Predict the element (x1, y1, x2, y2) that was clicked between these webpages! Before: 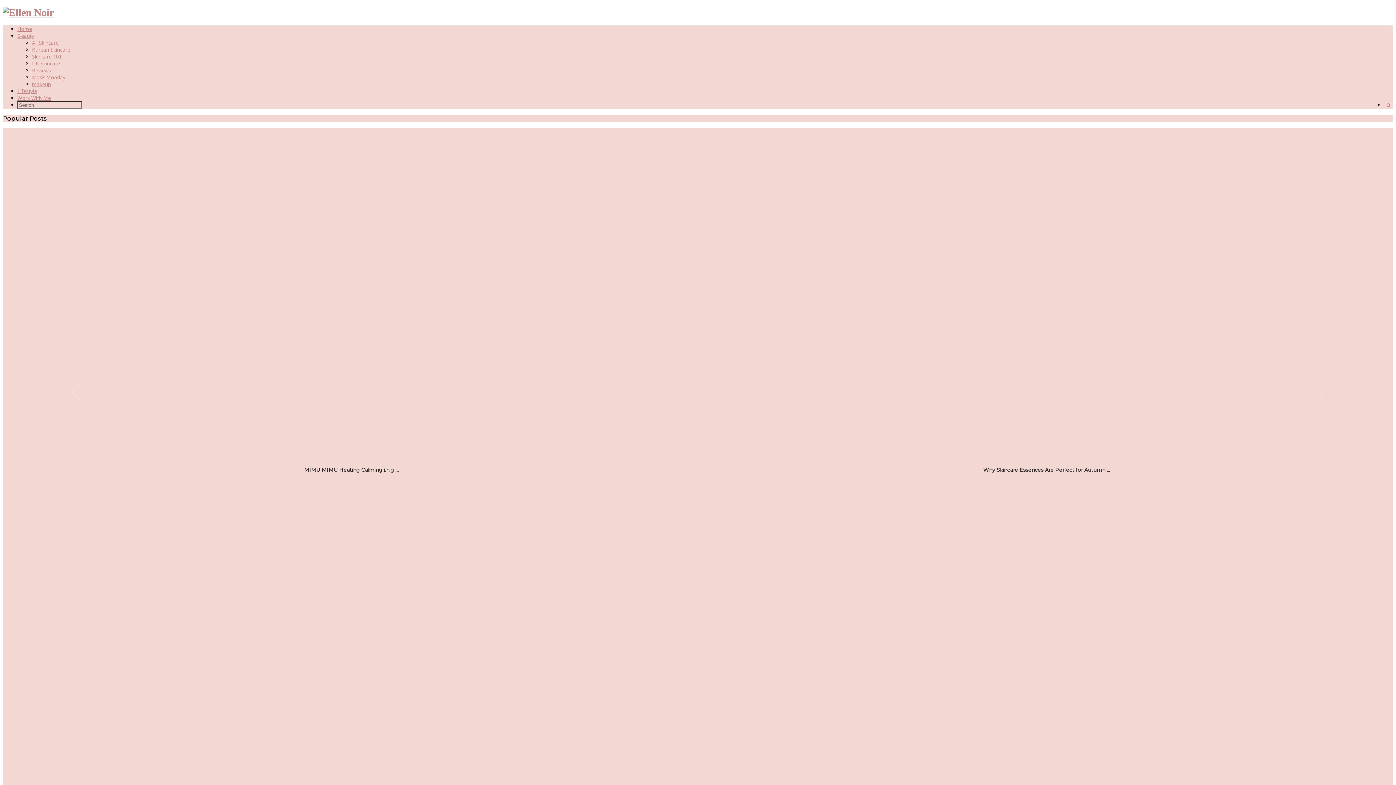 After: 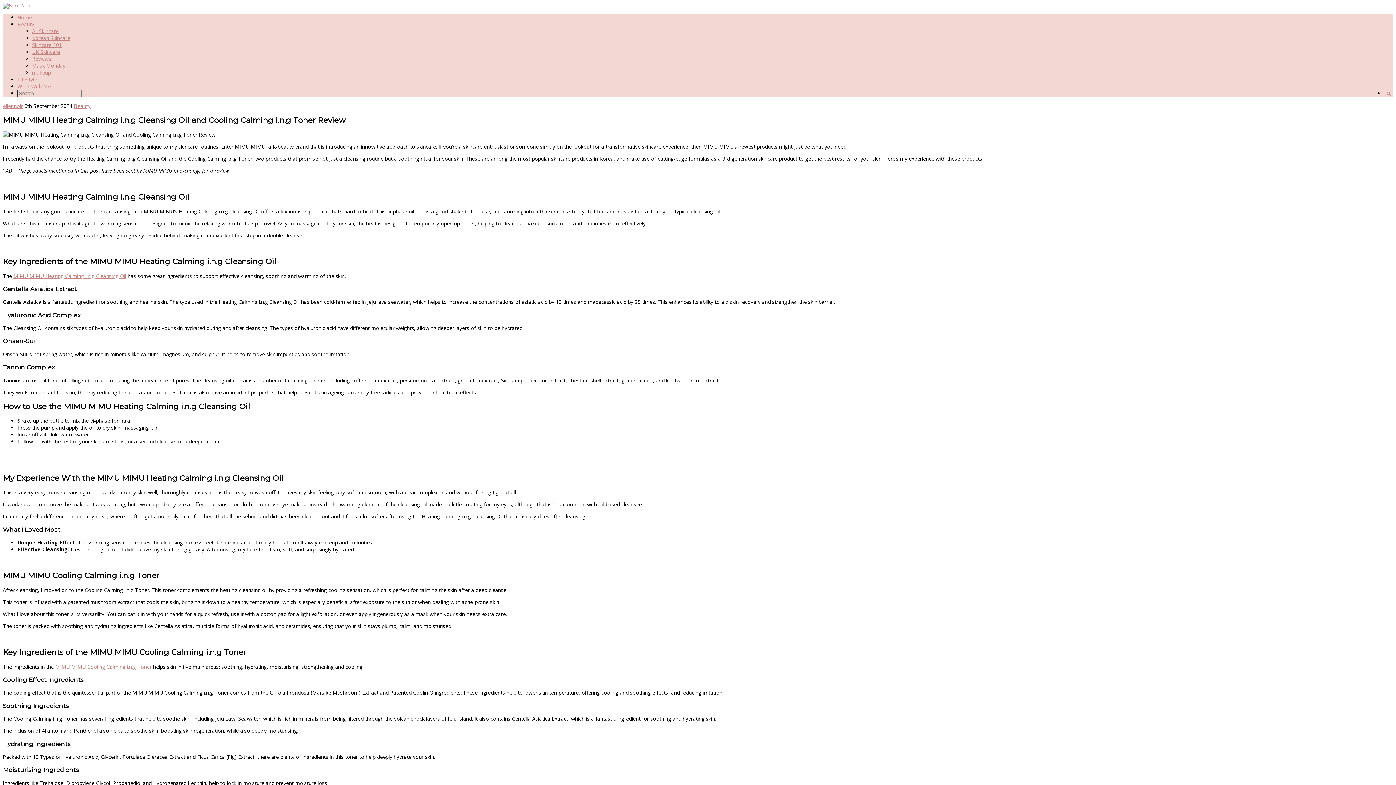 Action: label: MIMU MIMU Heating Calming i.n.g … bbox: (9, 128, 691, 512)